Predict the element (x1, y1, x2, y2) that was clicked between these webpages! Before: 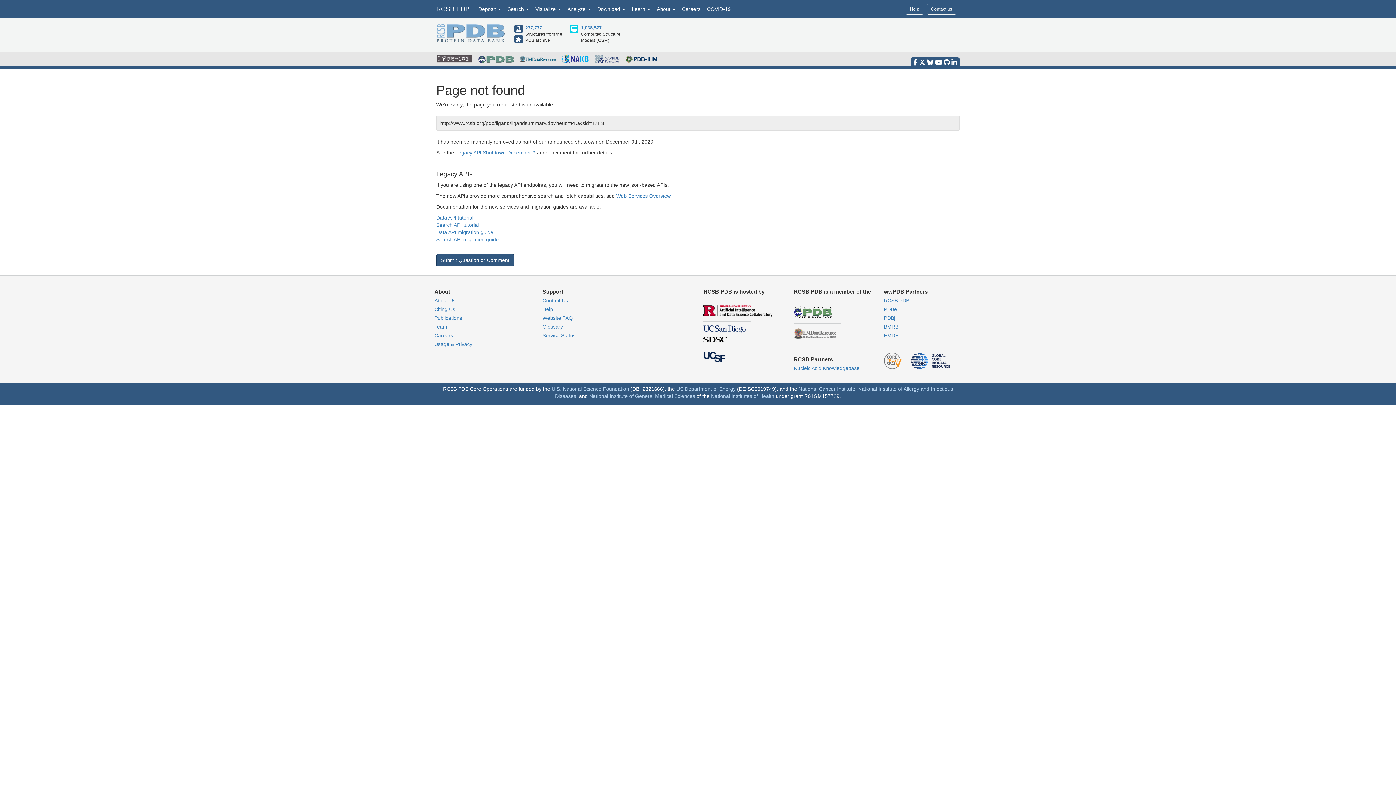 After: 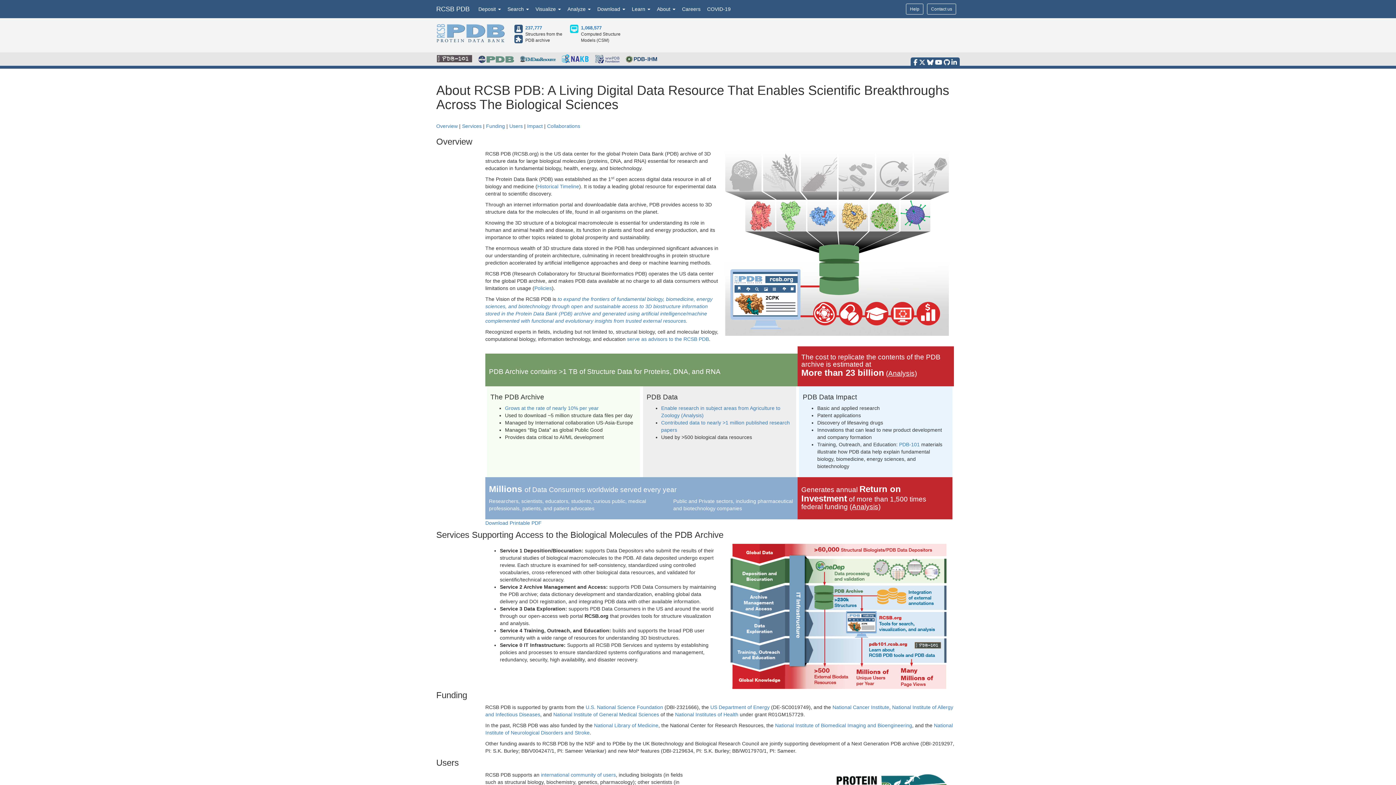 Action: label: About Us bbox: (434, 297, 455, 303)